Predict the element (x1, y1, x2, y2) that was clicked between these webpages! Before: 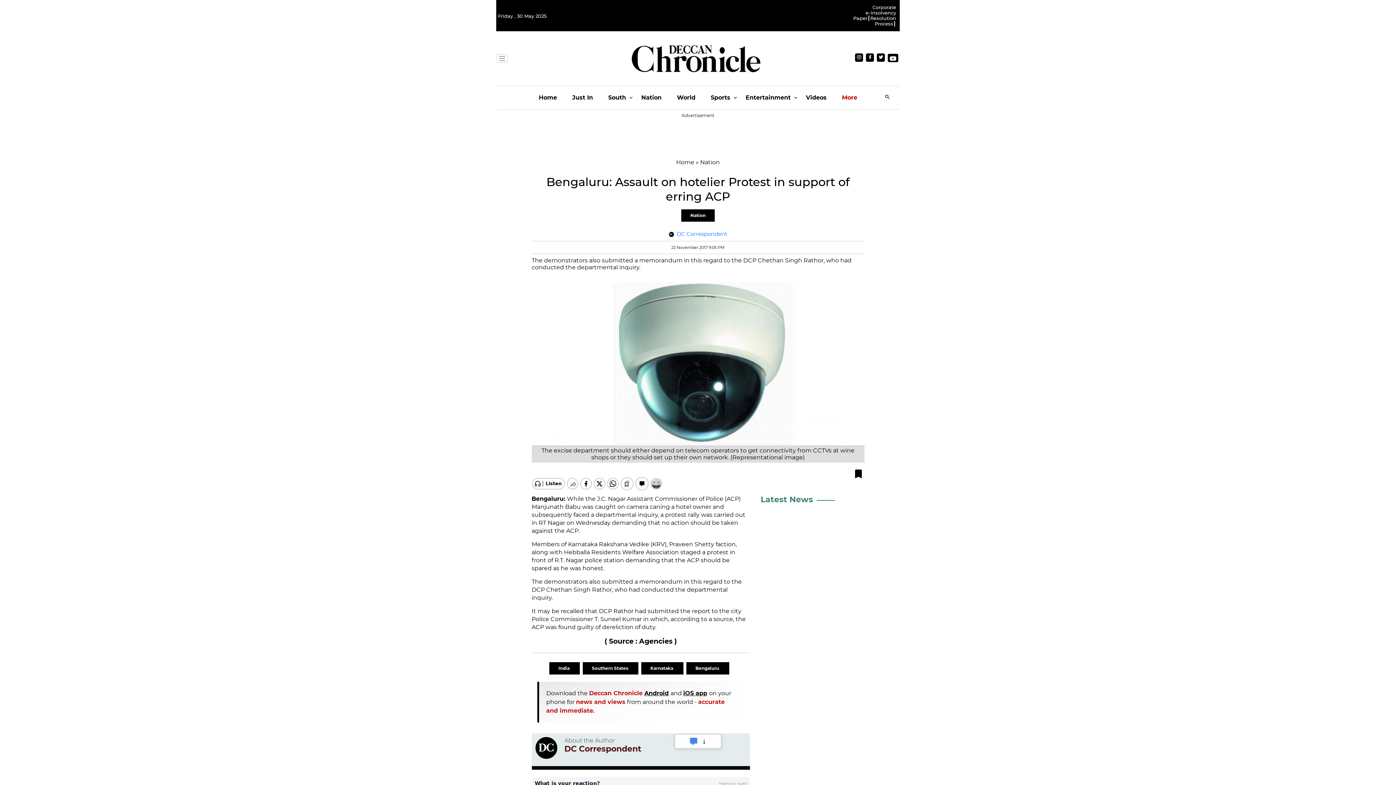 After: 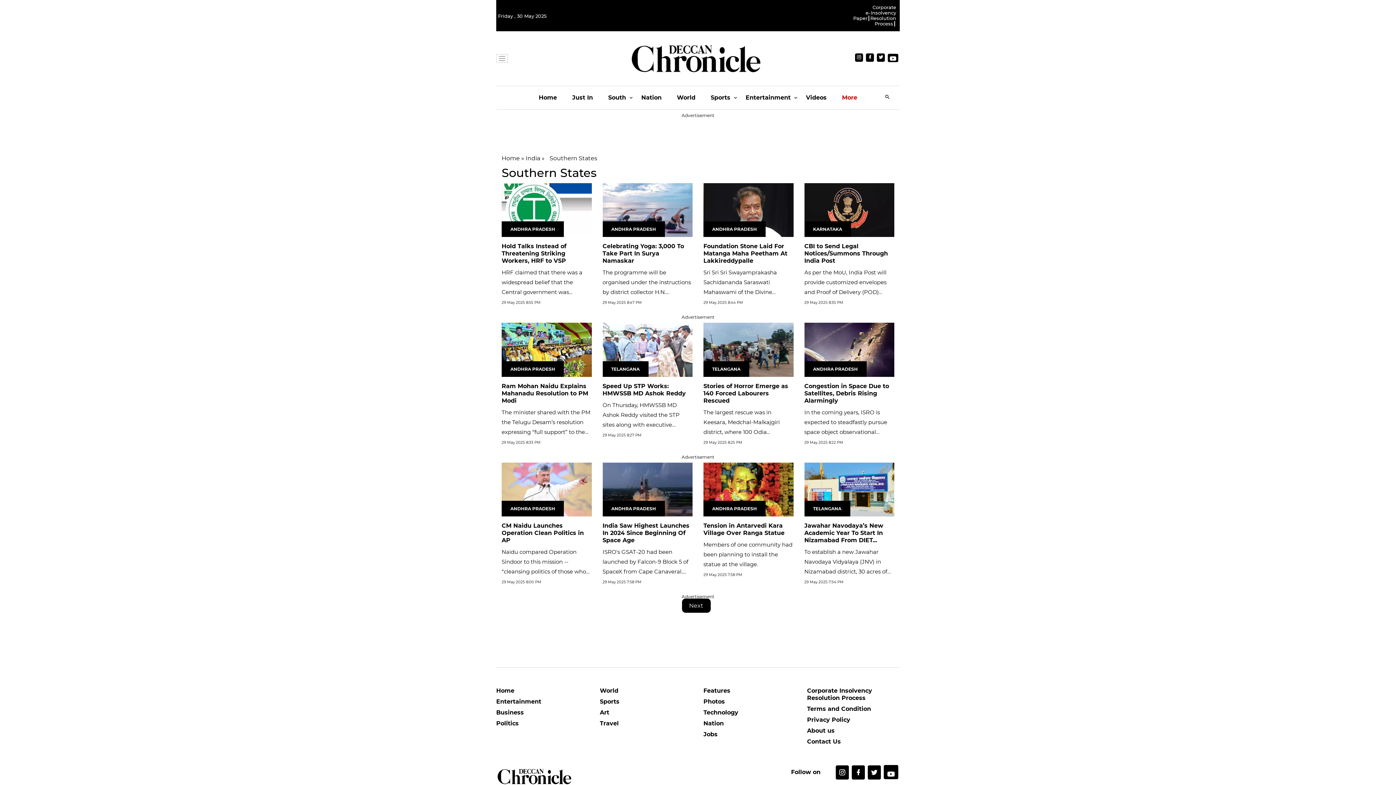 Action: bbox: (582, 635, 638, 647) label: Southern States 